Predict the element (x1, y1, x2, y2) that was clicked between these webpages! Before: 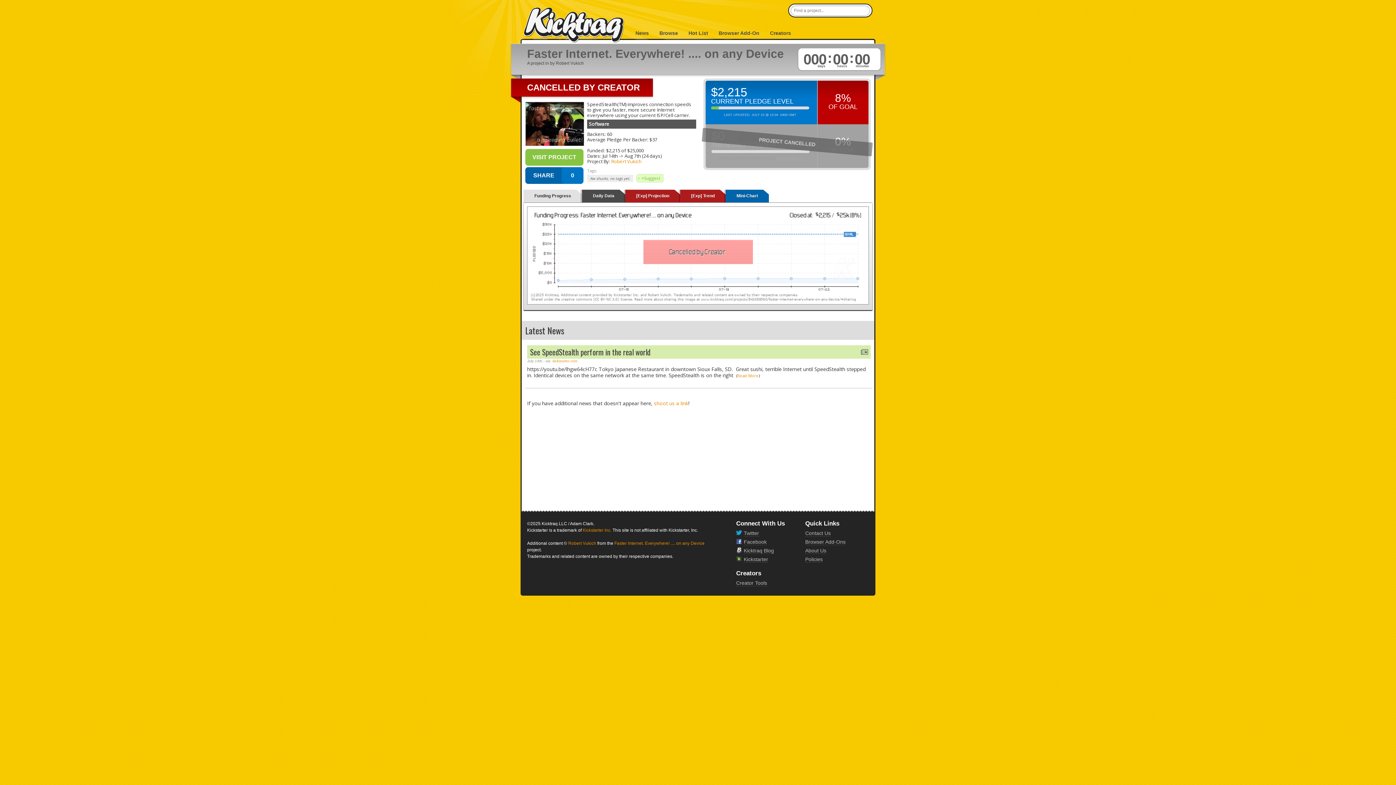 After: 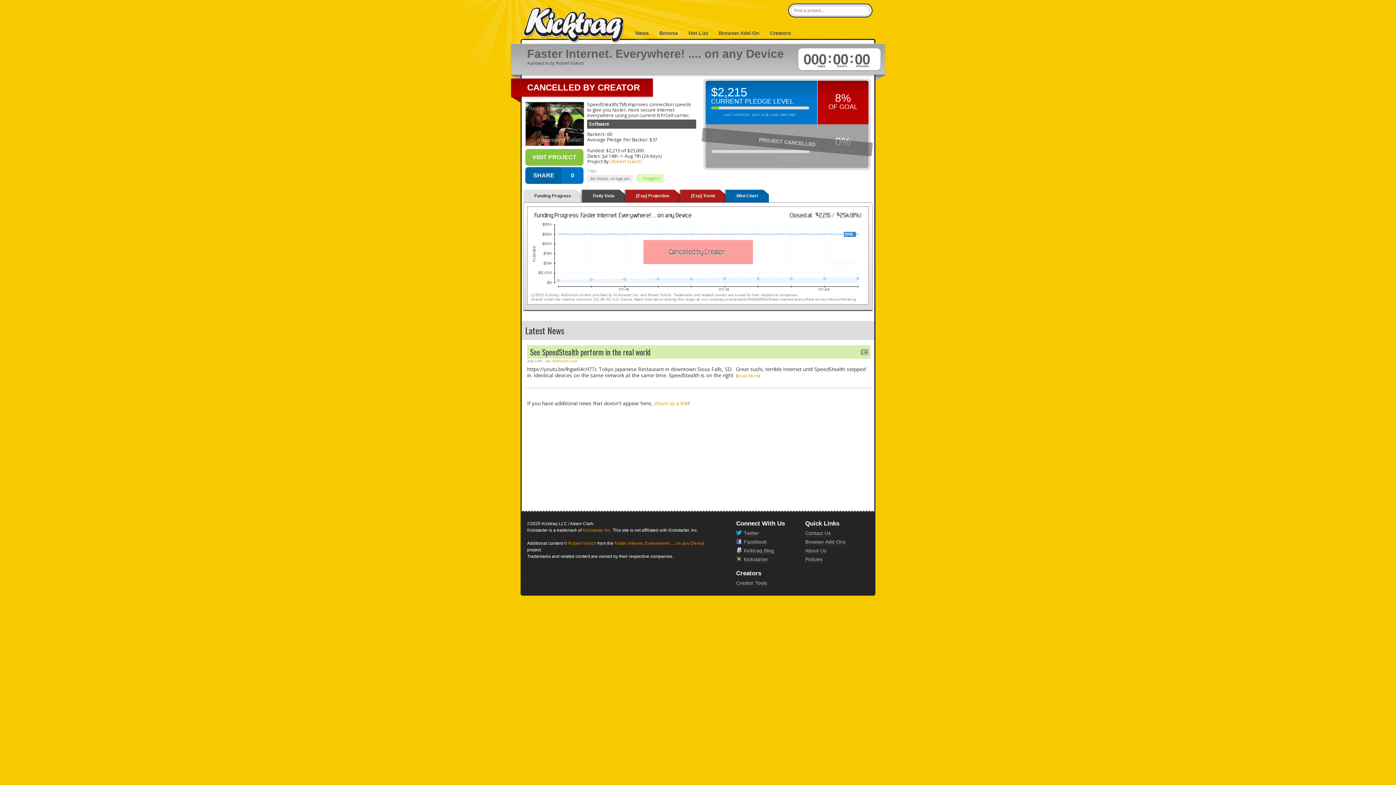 Action: label: Kickstarter Inc. bbox: (582, 528, 611, 533)